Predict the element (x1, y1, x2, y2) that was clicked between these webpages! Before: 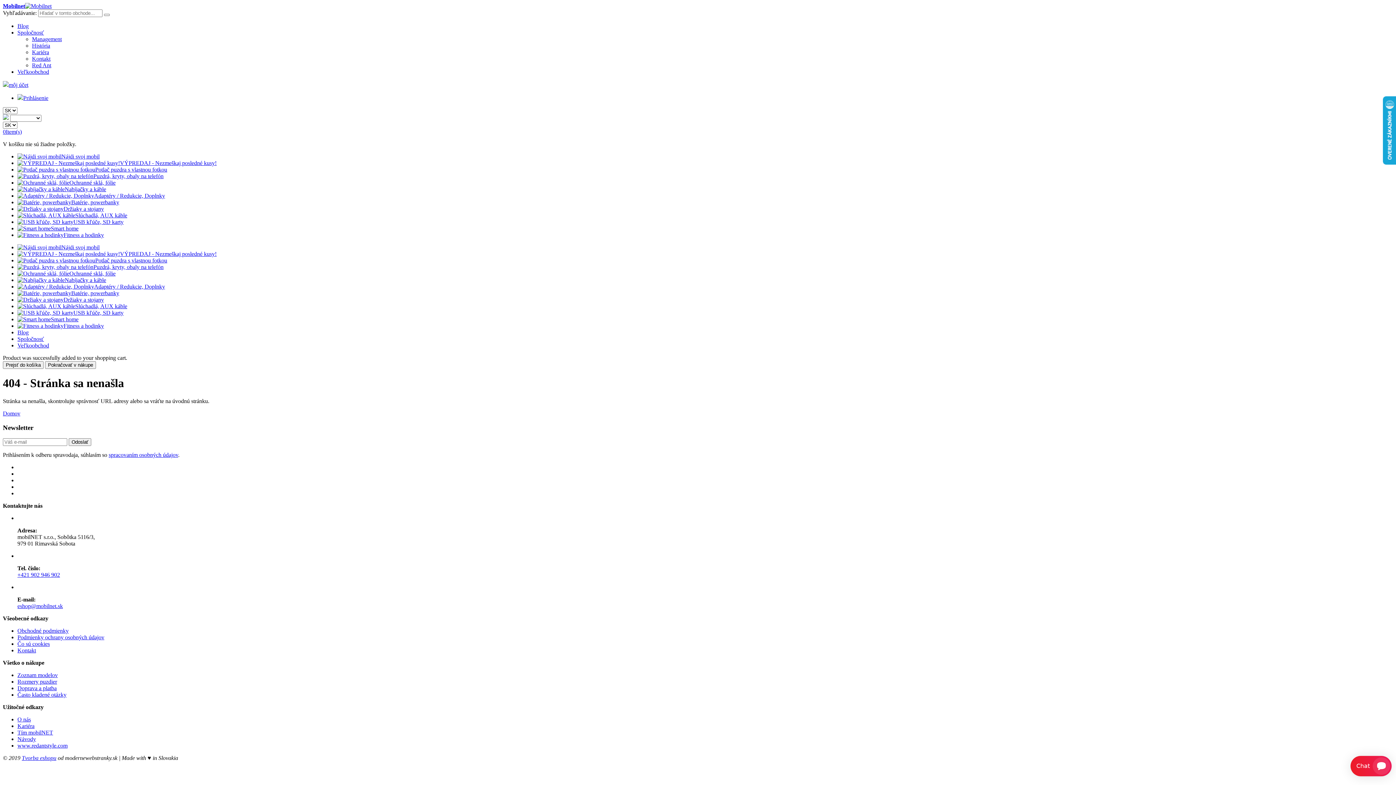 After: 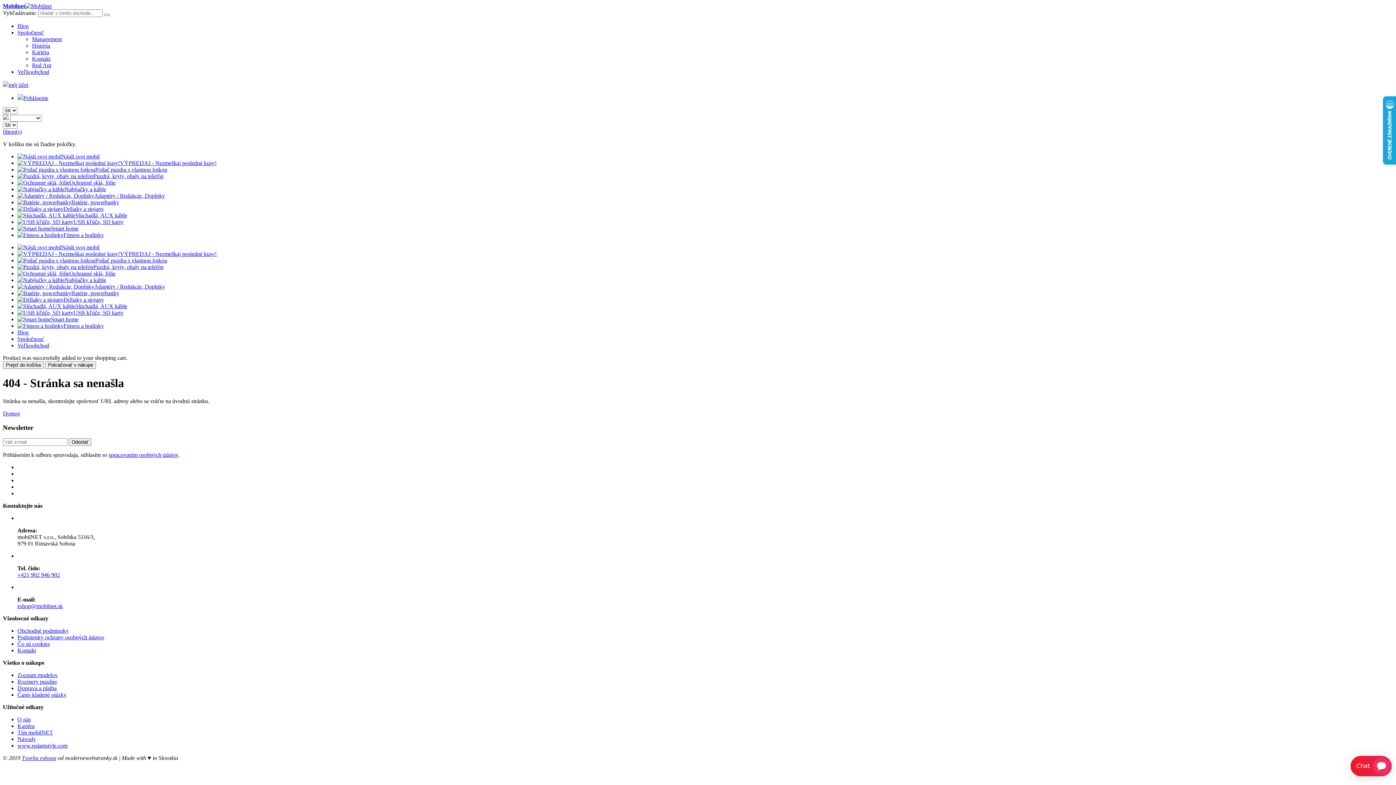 Action: label: môj účet bbox: (2, 81, 28, 88)